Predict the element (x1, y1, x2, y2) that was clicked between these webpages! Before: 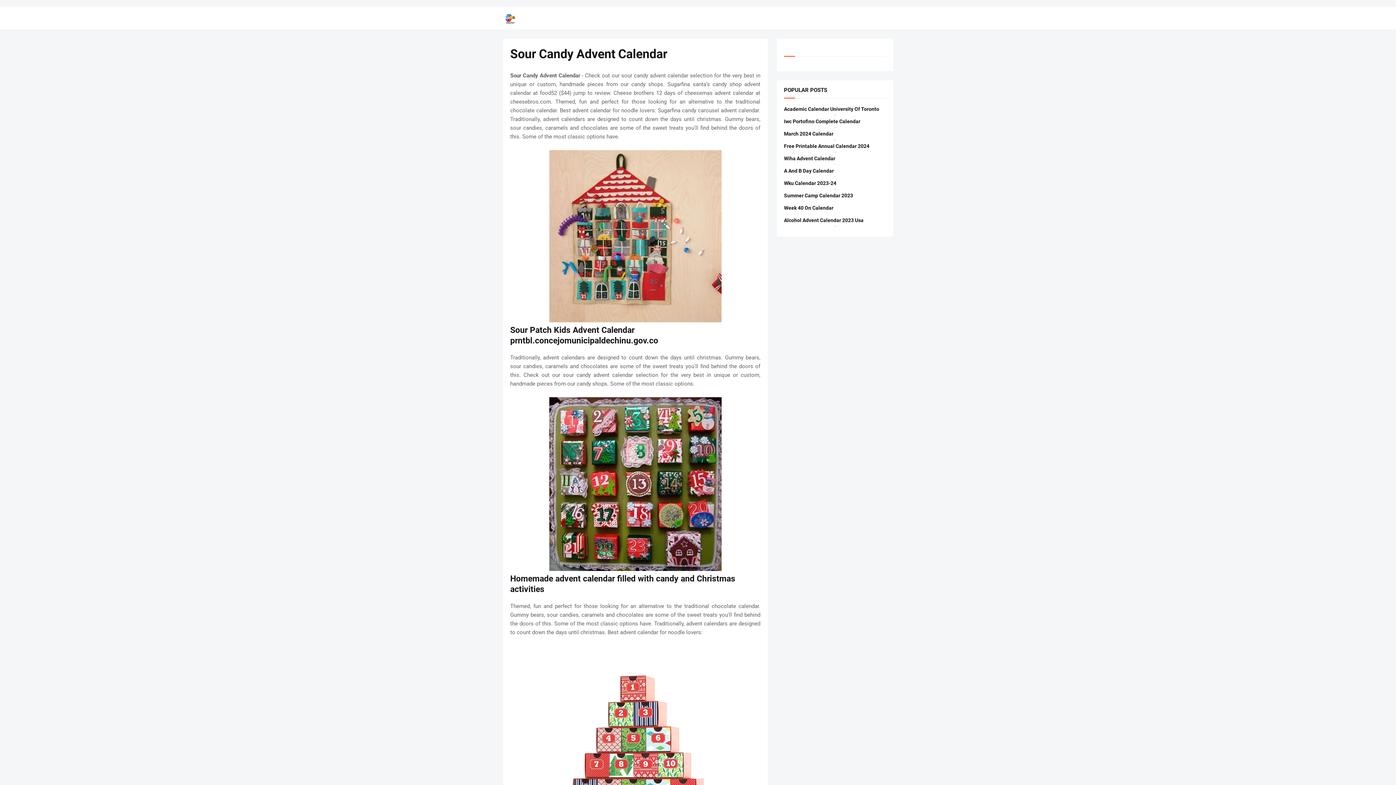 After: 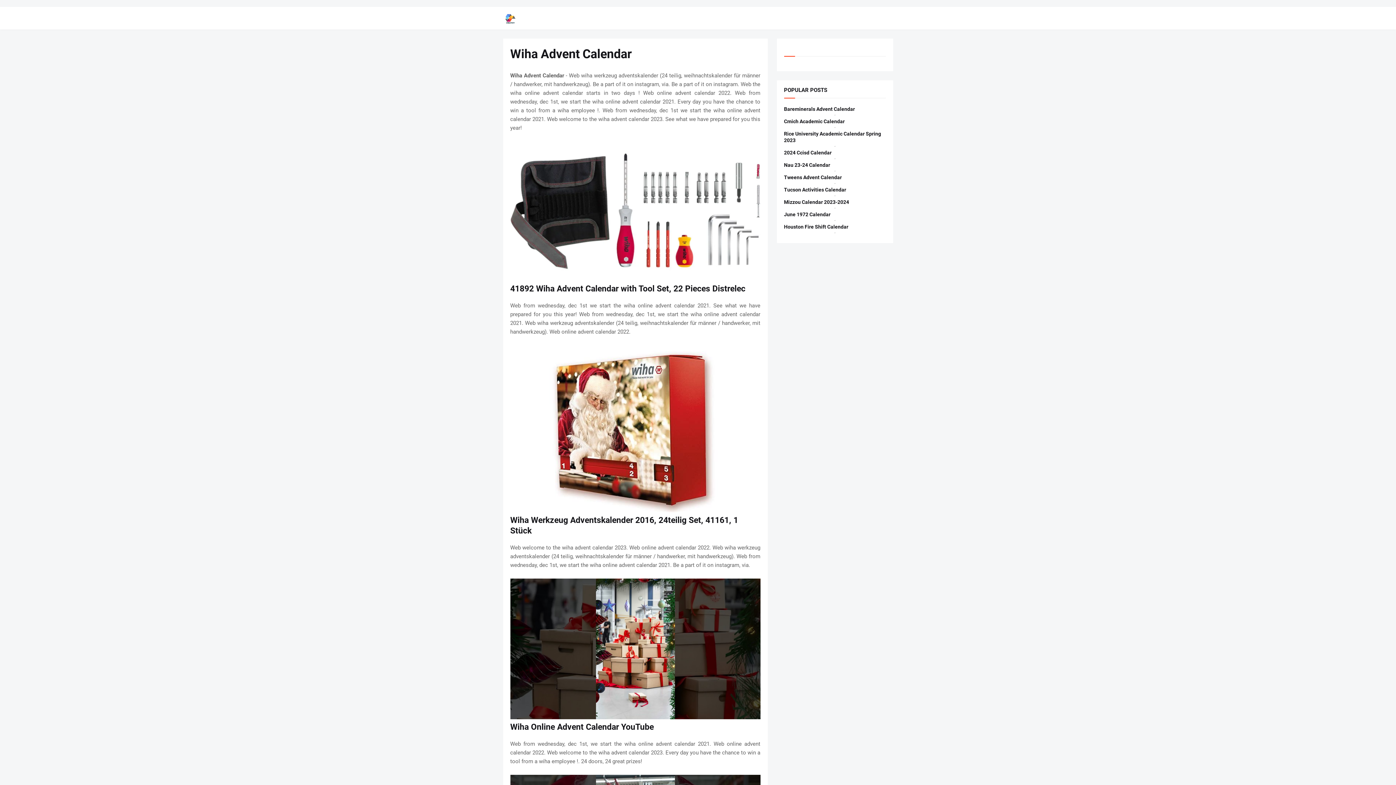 Action: bbox: (784, 155, 886, 161) label: Wiha Advent Calendar